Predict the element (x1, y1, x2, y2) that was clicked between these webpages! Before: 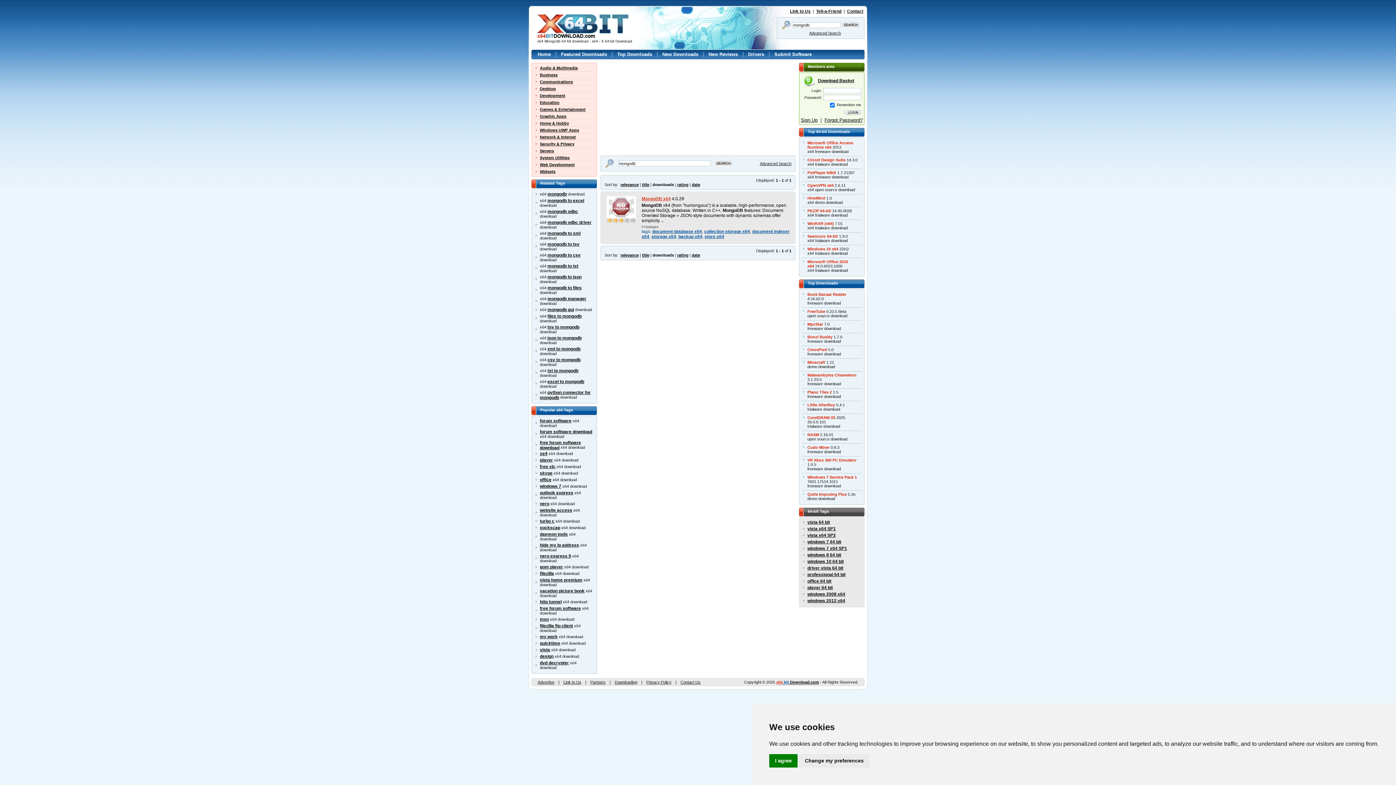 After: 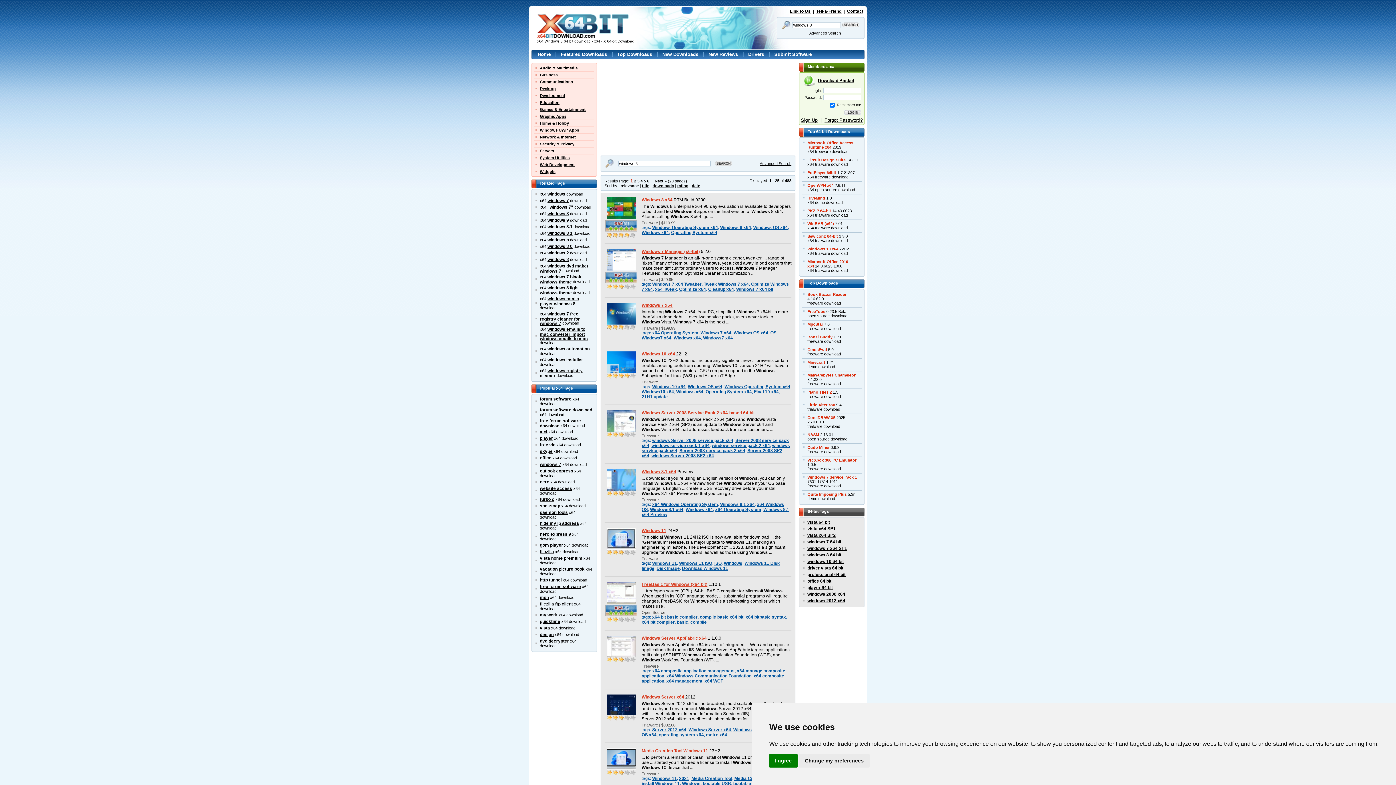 Action: bbox: (807, 552, 841, 557) label: windows 8 64 bit